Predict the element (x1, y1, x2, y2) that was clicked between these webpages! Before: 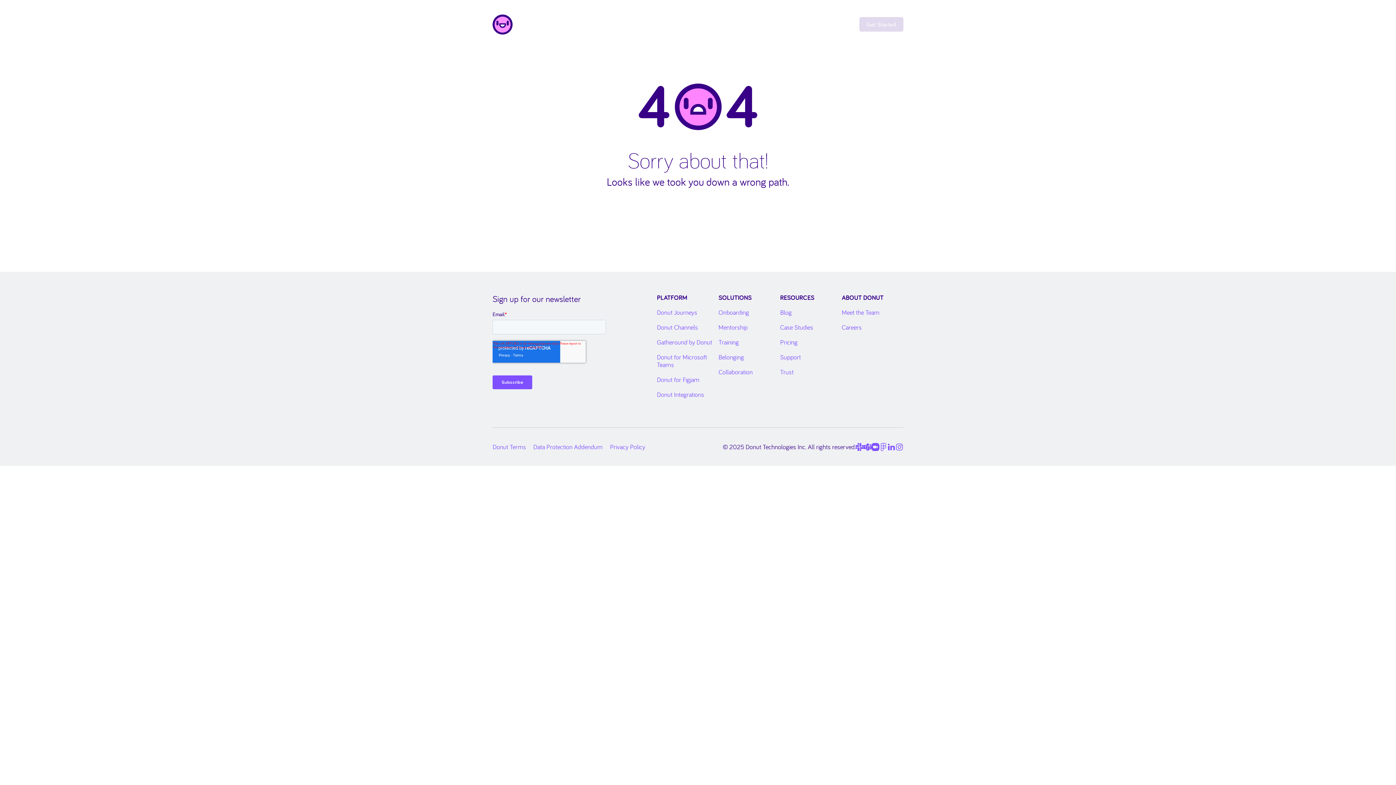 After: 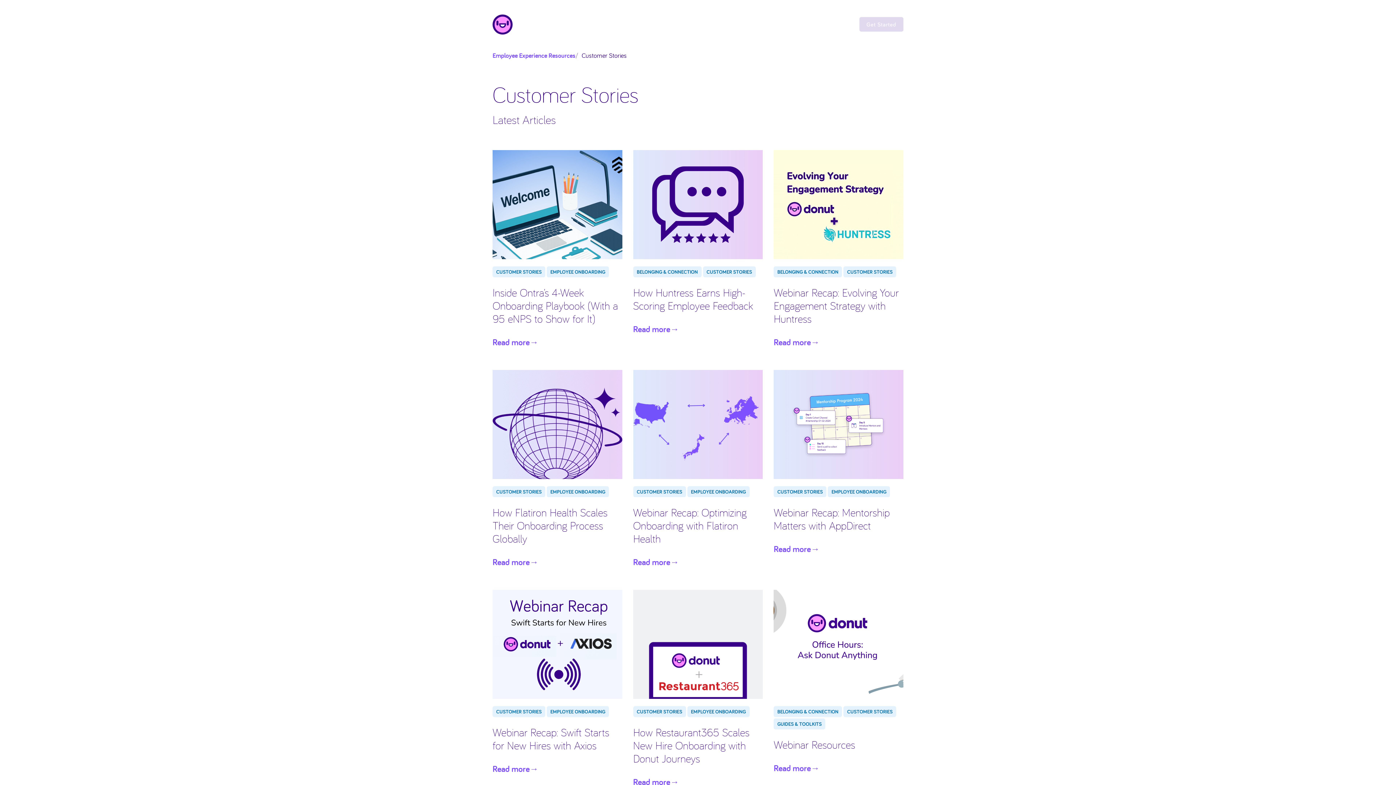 Action: label: Case Studies bbox: (780, 323, 813, 331)